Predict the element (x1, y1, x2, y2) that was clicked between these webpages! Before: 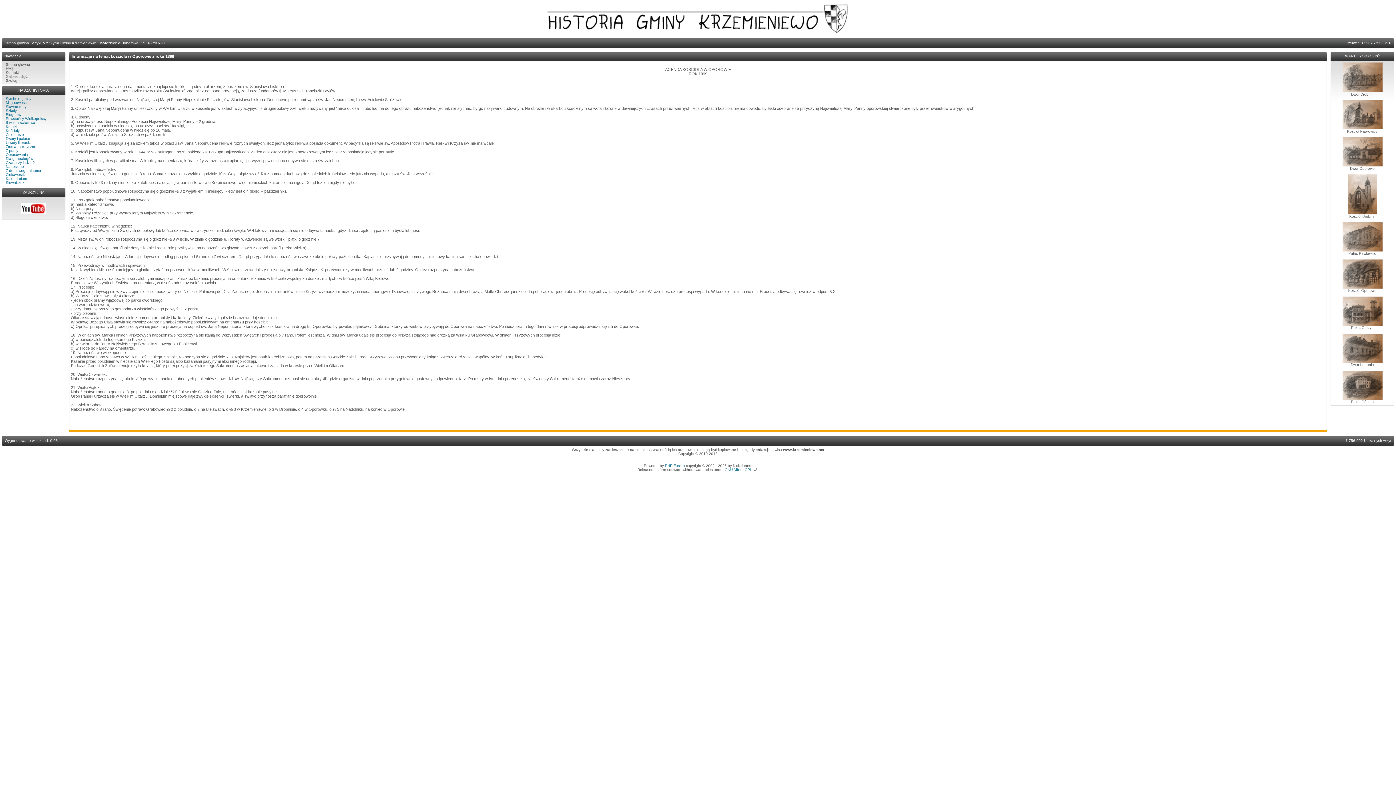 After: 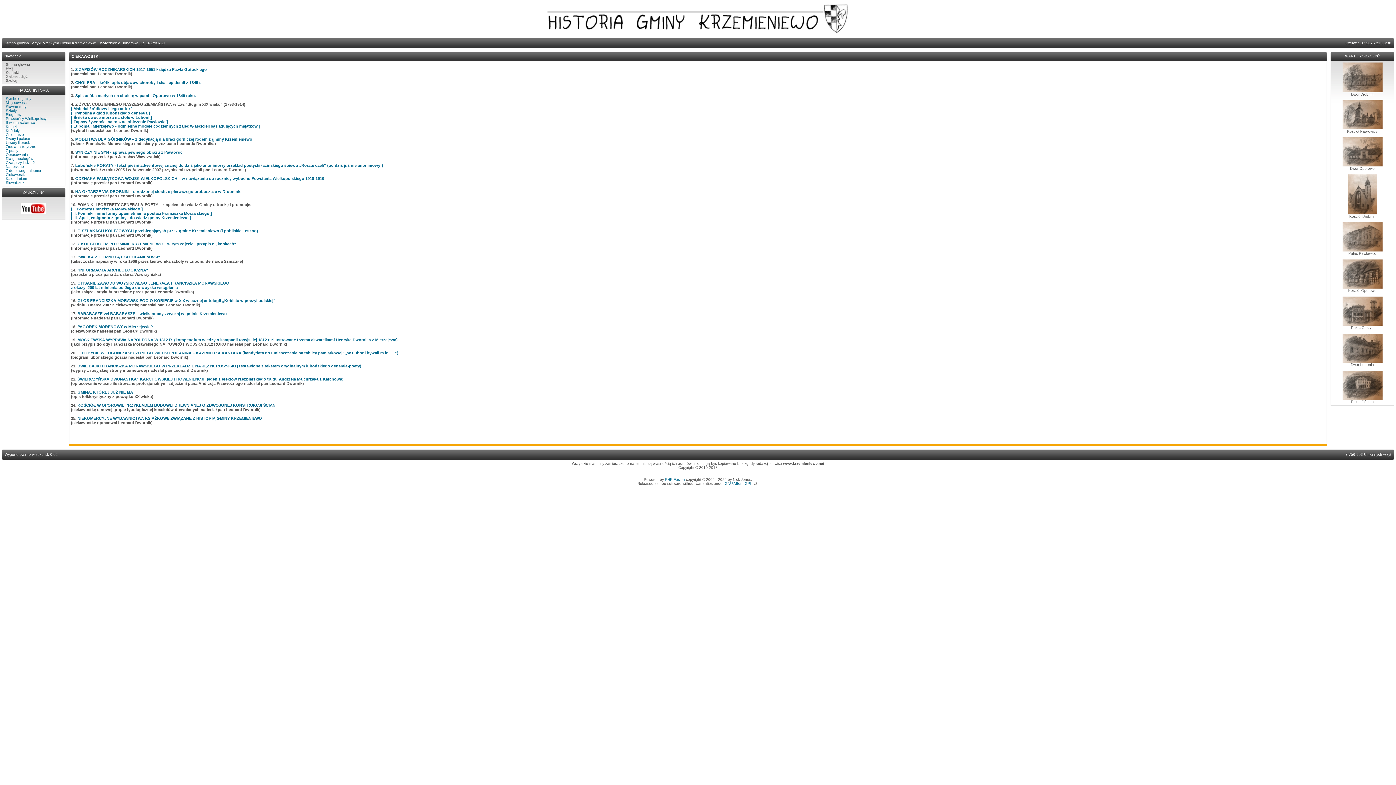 Action: bbox: (5, 172, 25, 176) label: Ciekawostki